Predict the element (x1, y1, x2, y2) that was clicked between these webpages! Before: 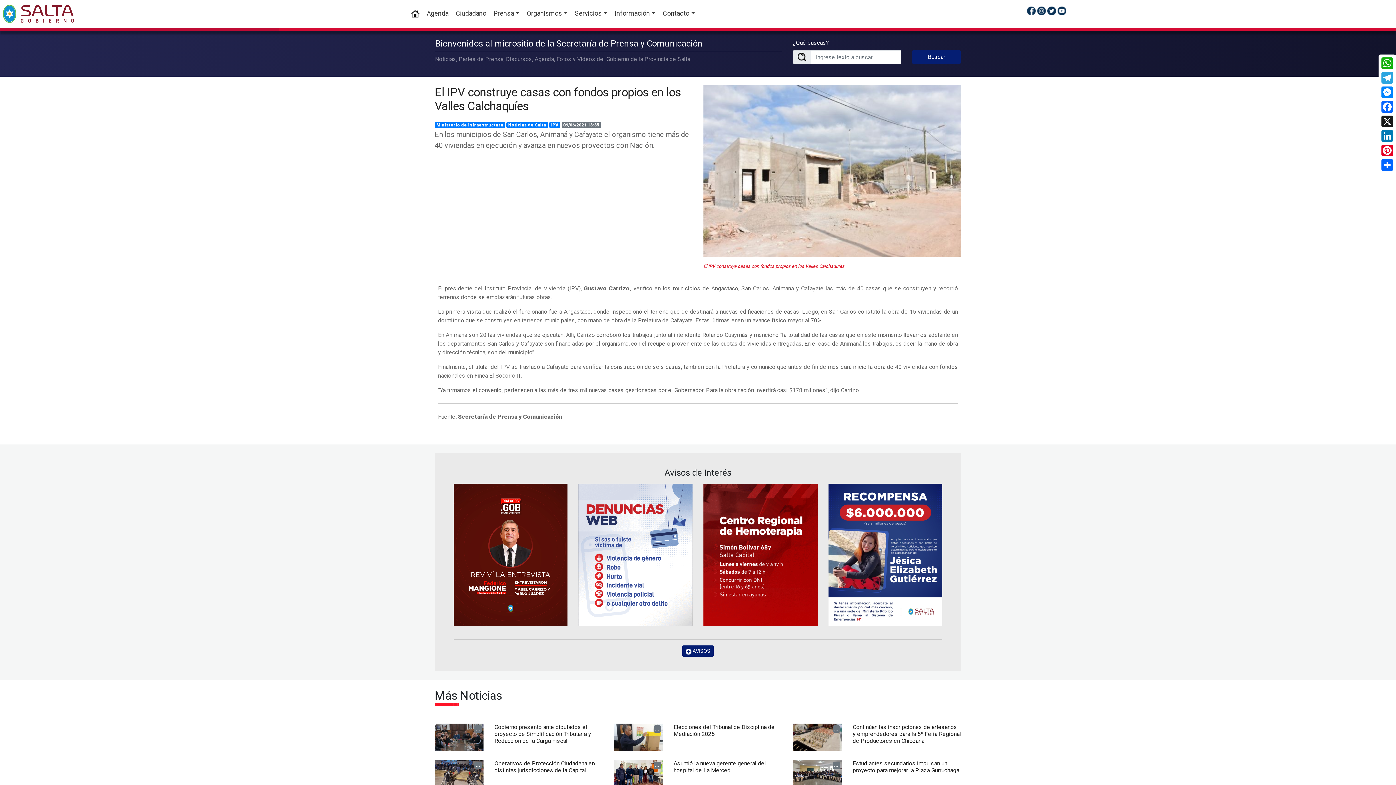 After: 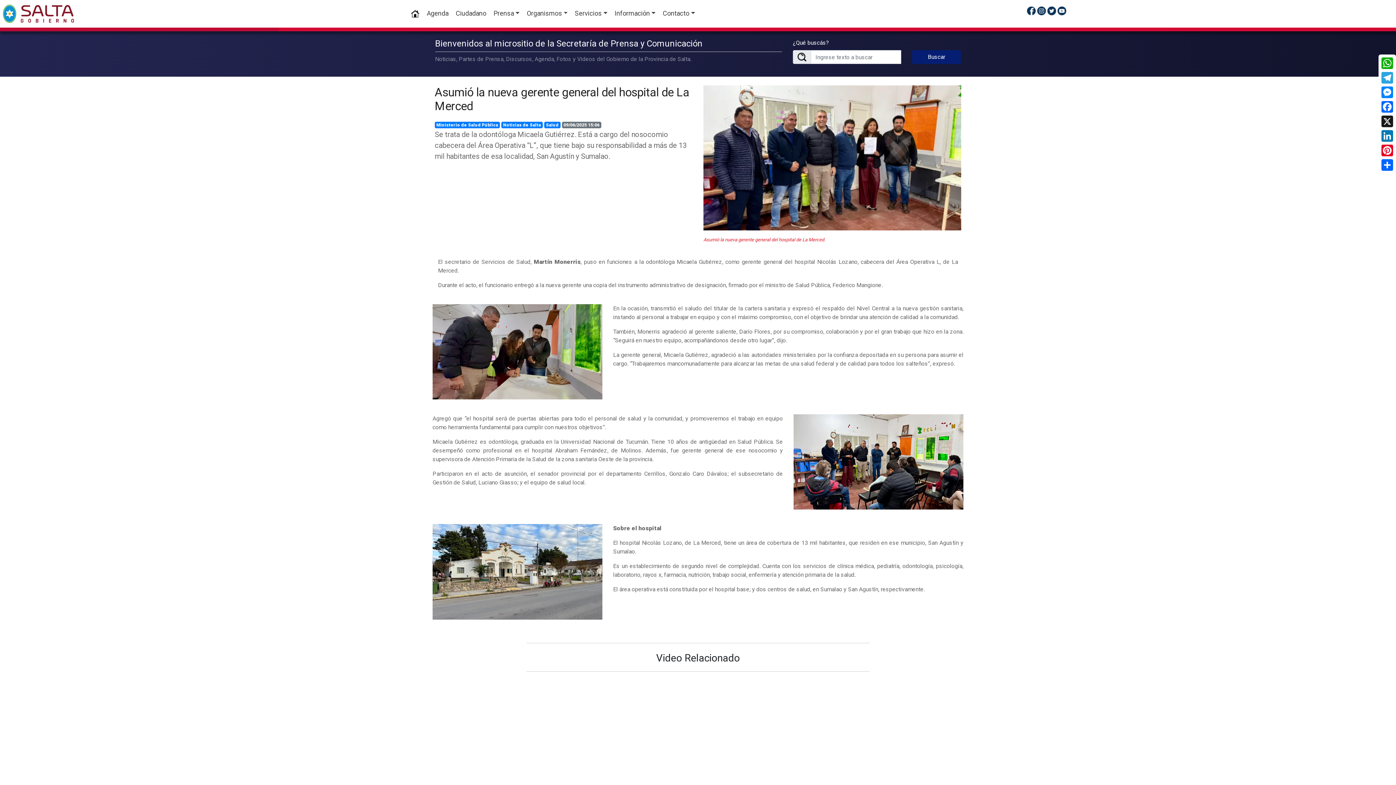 Action: label: Asumió la nueva gerente general del hospital de La Merced bbox: (673, 760, 766, 774)